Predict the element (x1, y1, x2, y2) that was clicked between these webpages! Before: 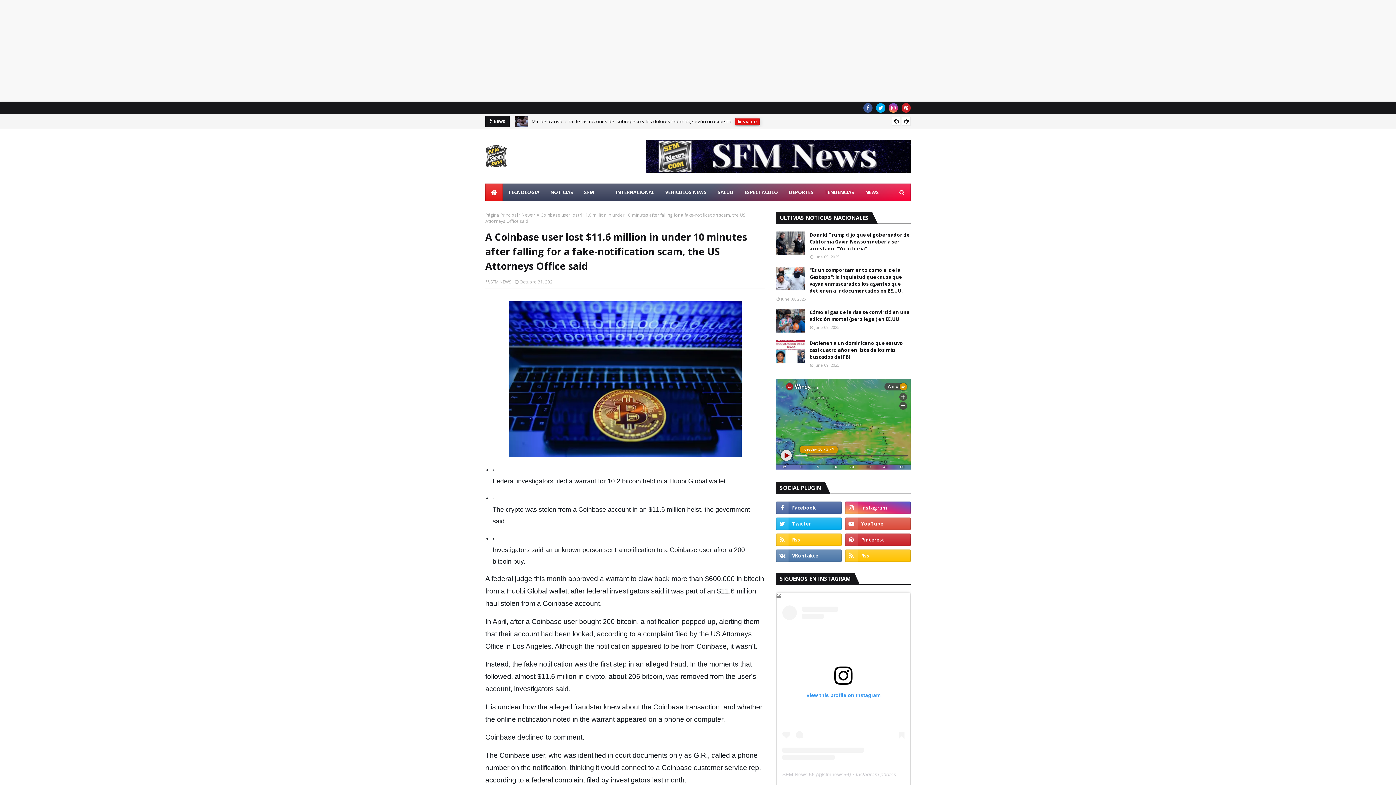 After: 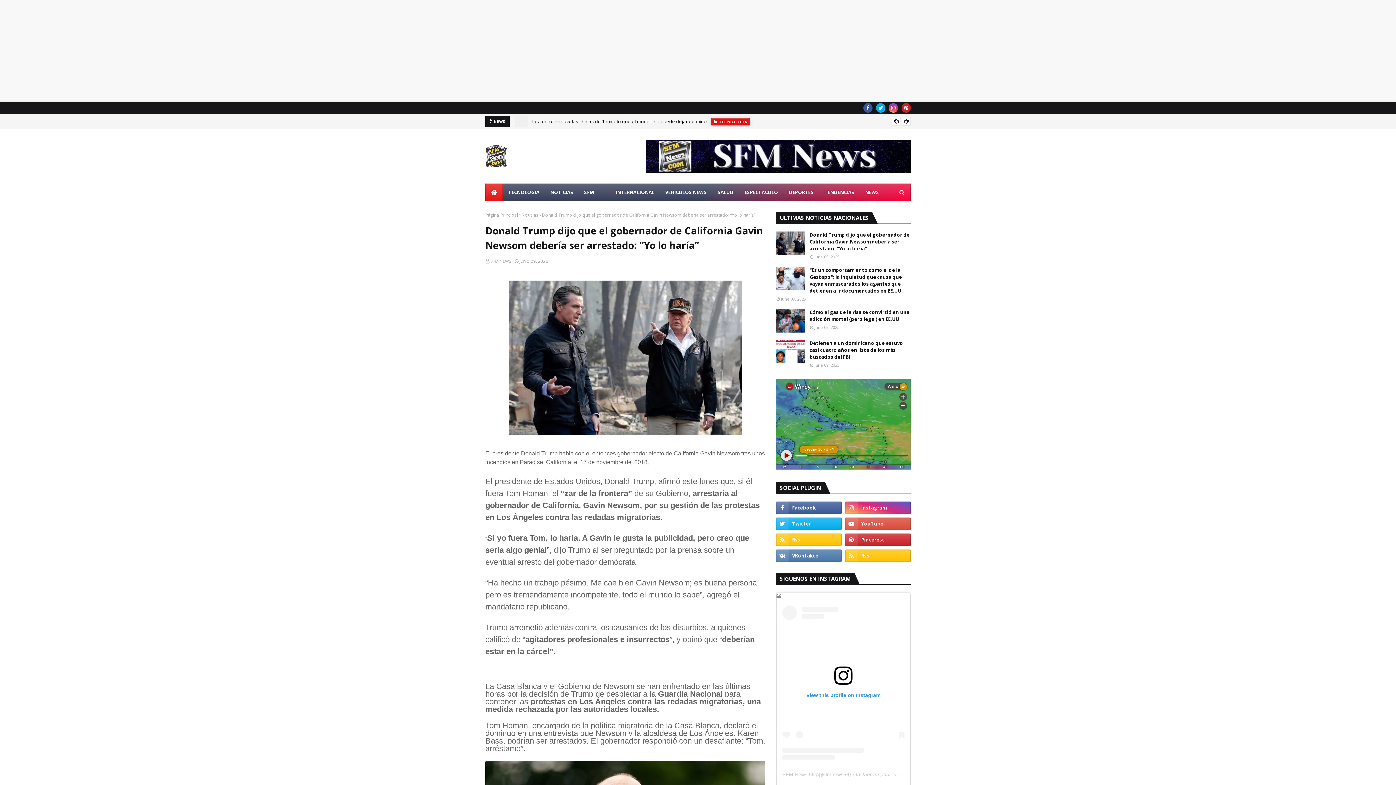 Action: bbox: (776, 231, 805, 255)